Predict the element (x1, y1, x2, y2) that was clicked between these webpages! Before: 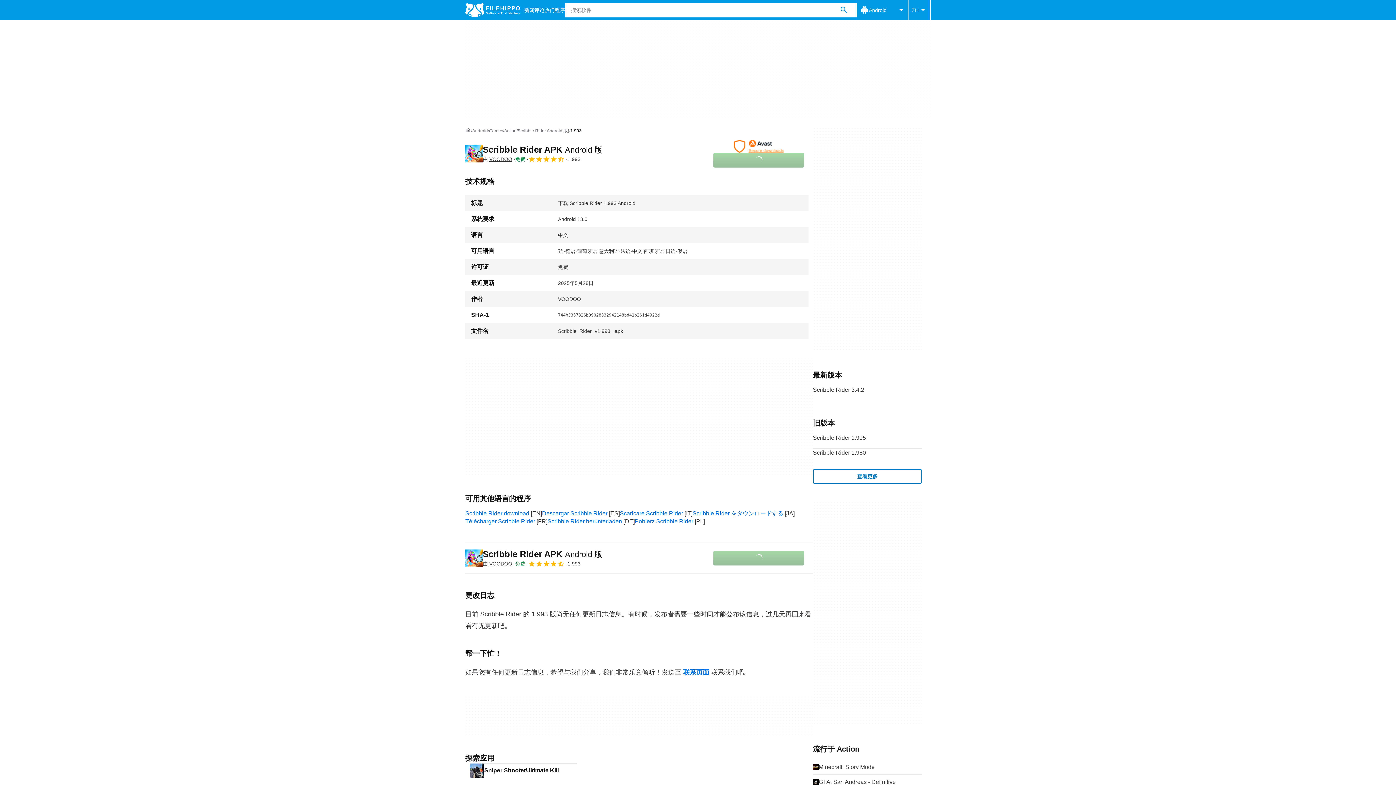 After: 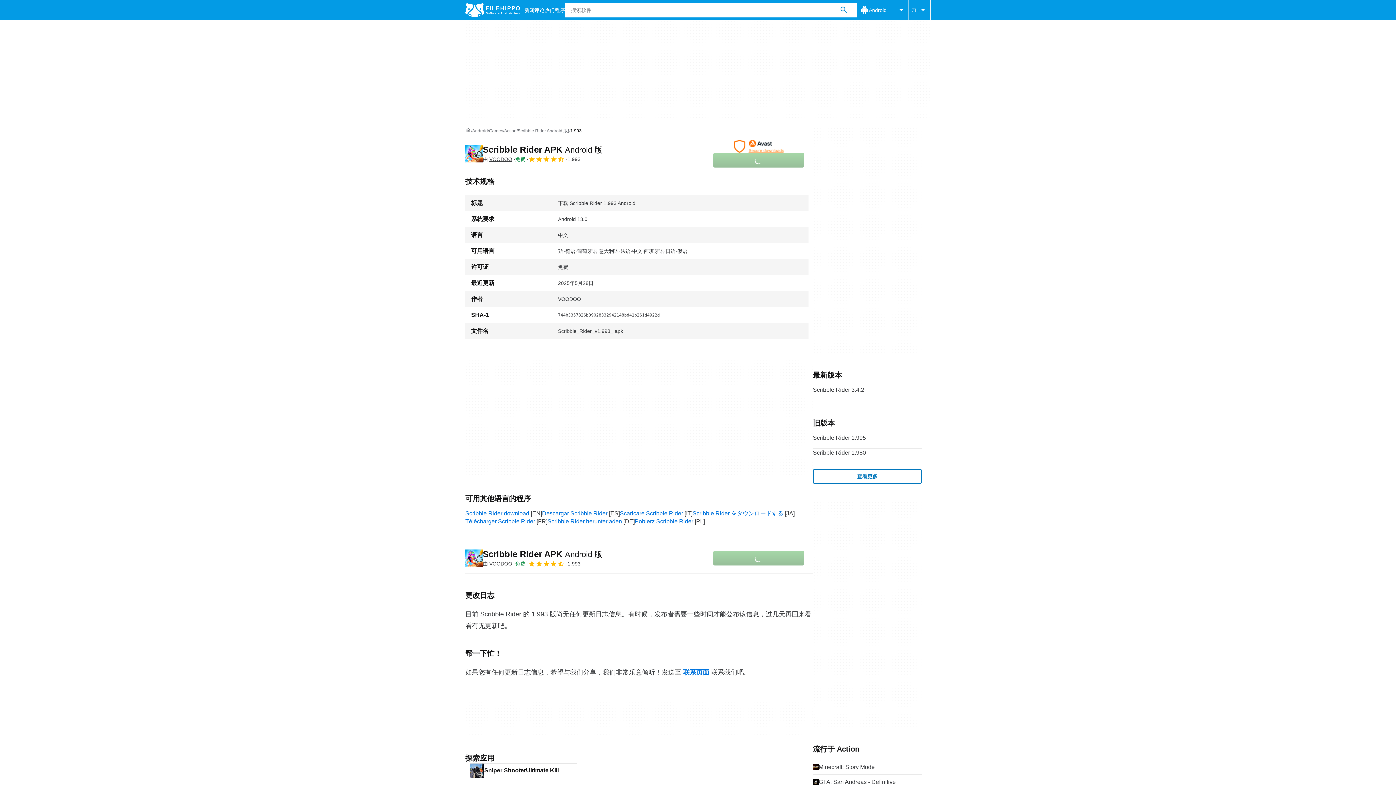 Action: bbox: (713, 140, 804, 153)